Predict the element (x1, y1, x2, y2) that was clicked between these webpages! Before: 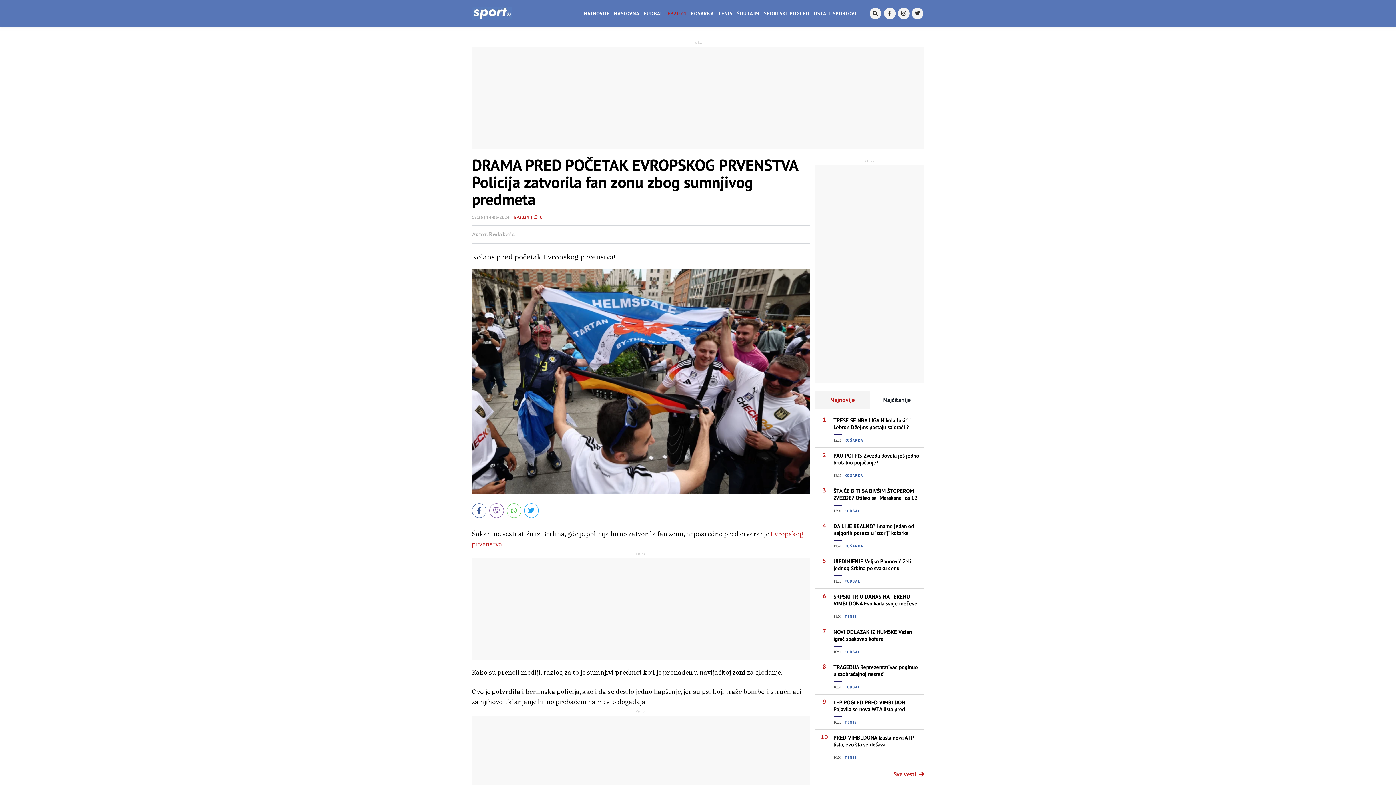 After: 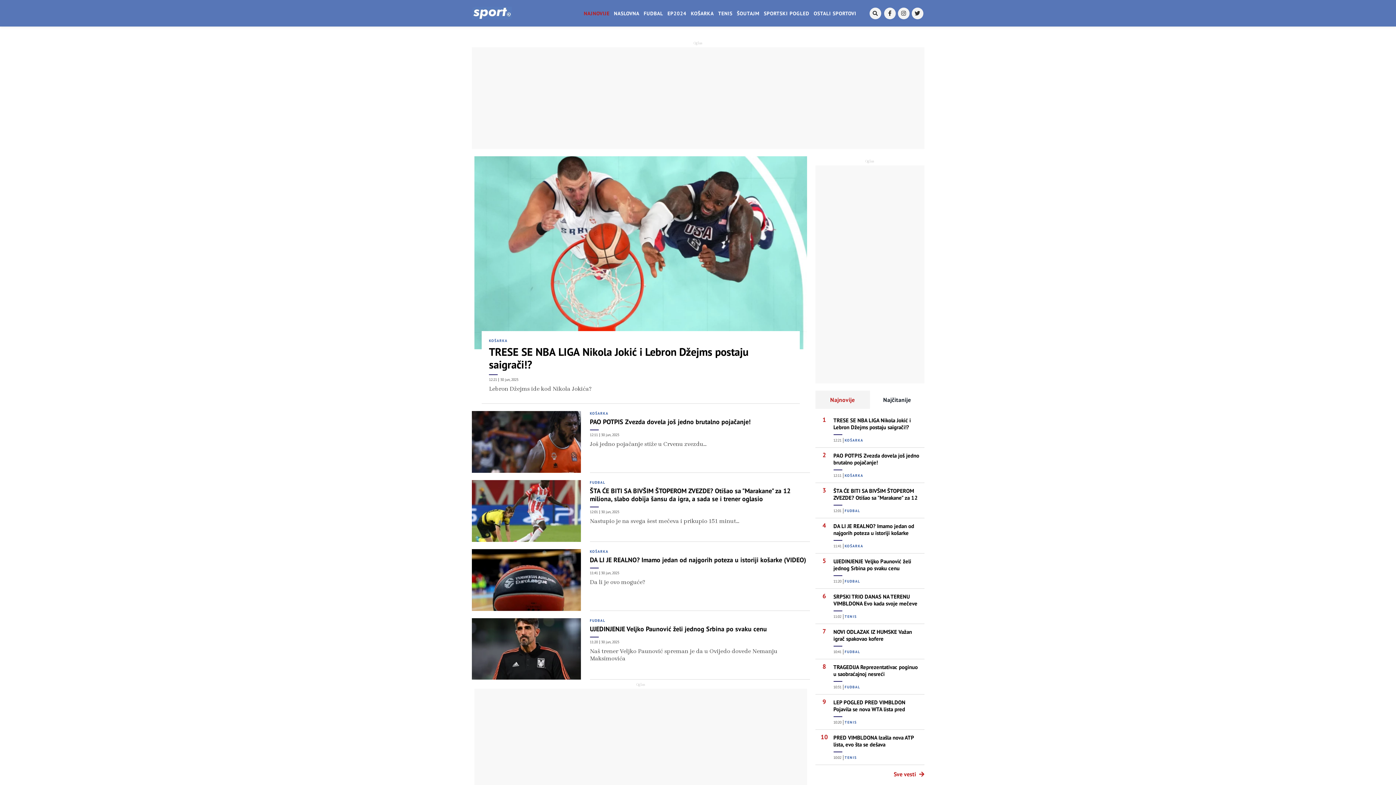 Action: label: NAJNOVIJE bbox: (581, 9, 611, 16)